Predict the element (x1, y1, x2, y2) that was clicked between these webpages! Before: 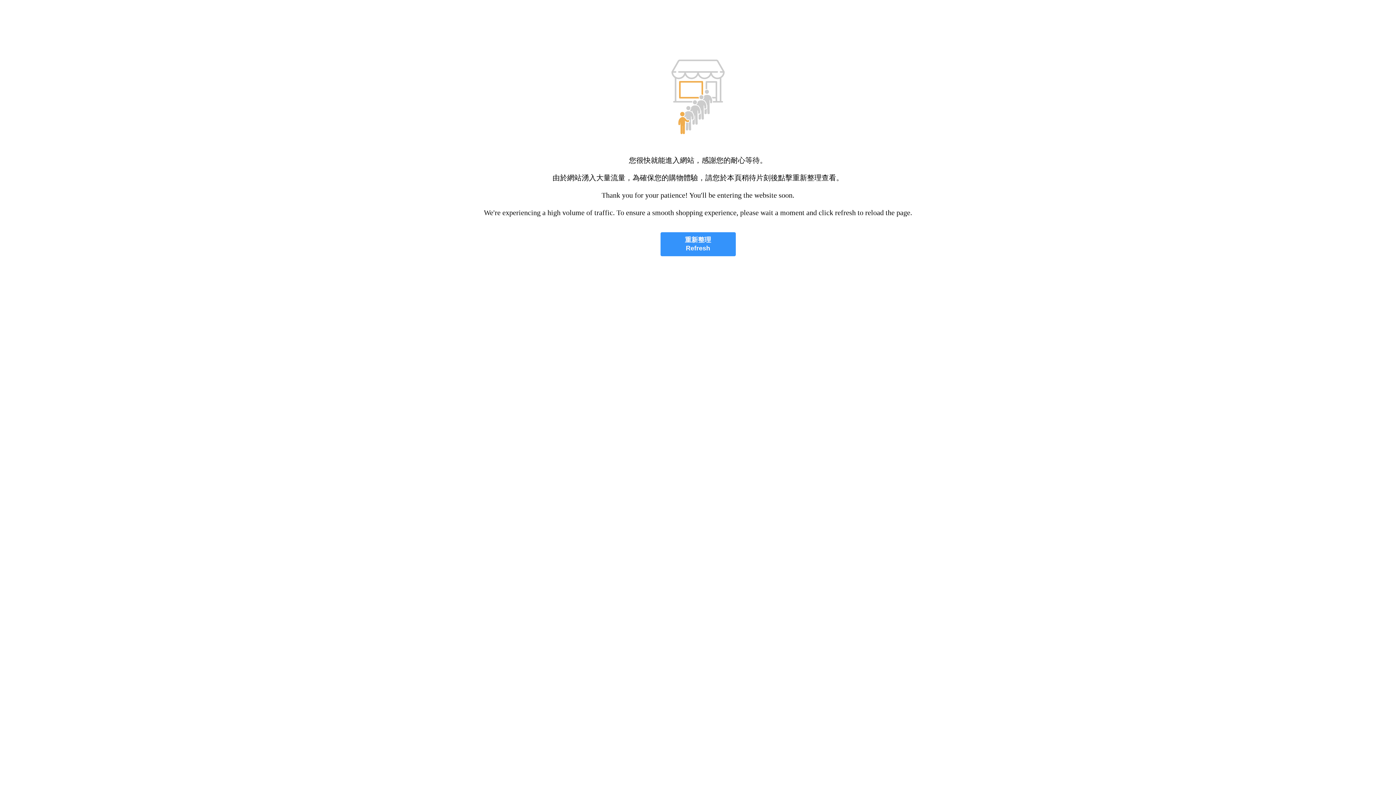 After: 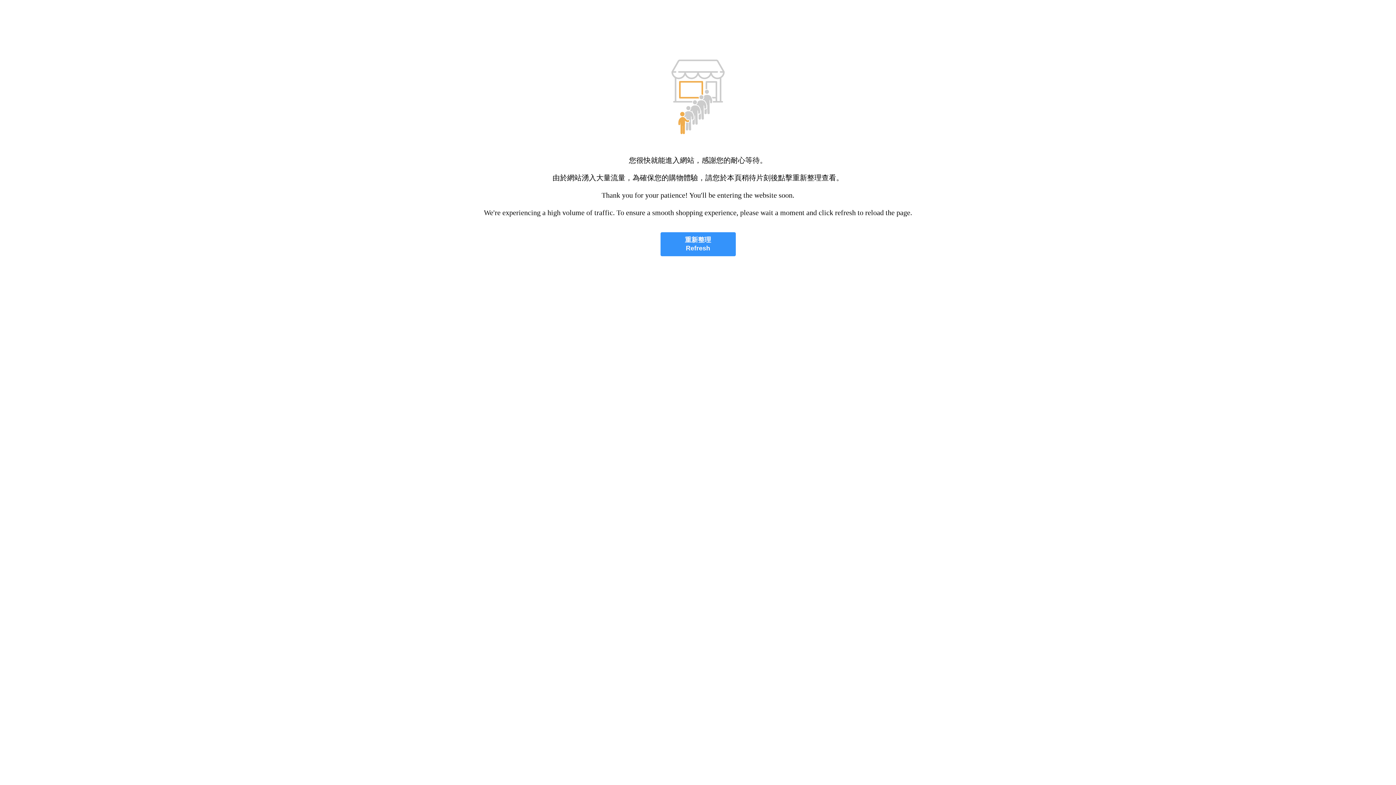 Action: bbox: (660, 232, 735, 256) label: 重新整理
Refresh